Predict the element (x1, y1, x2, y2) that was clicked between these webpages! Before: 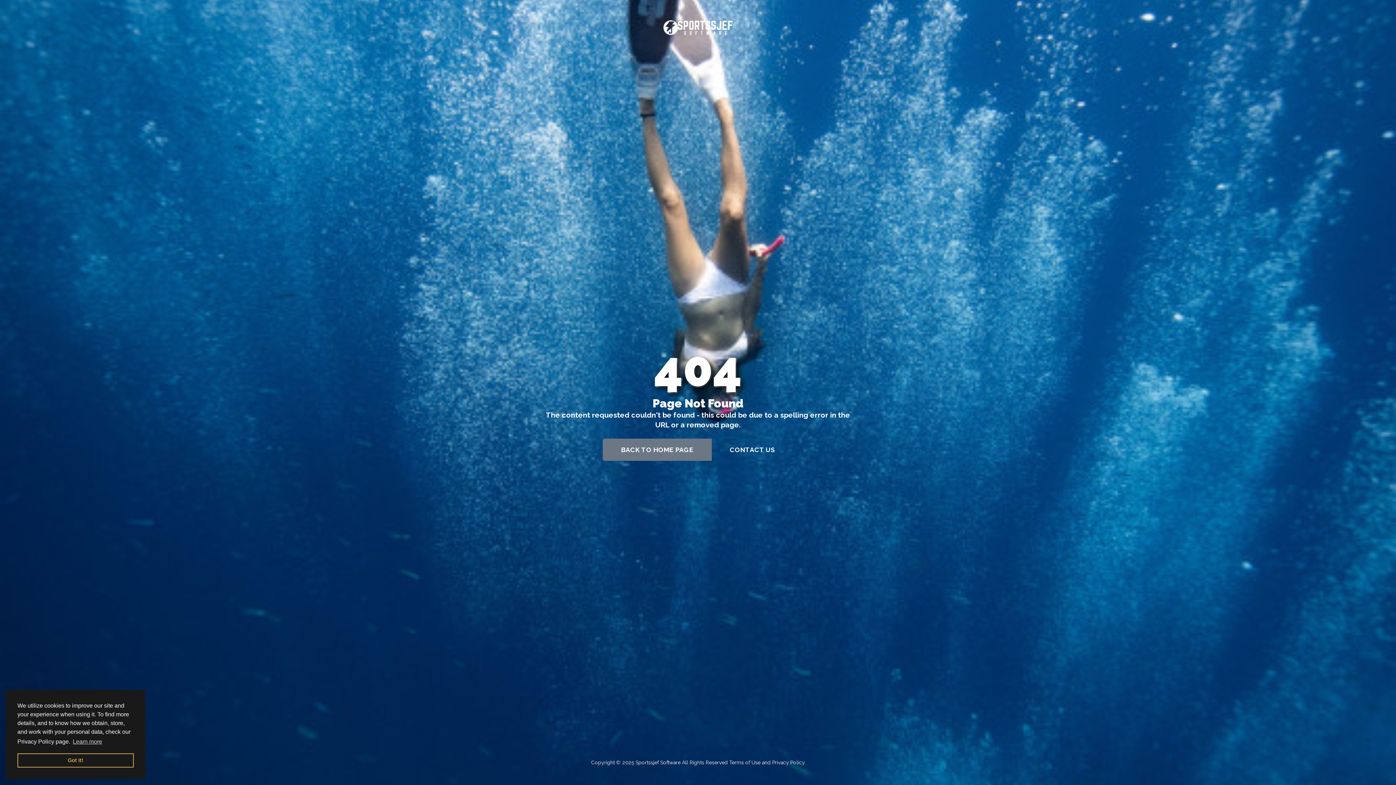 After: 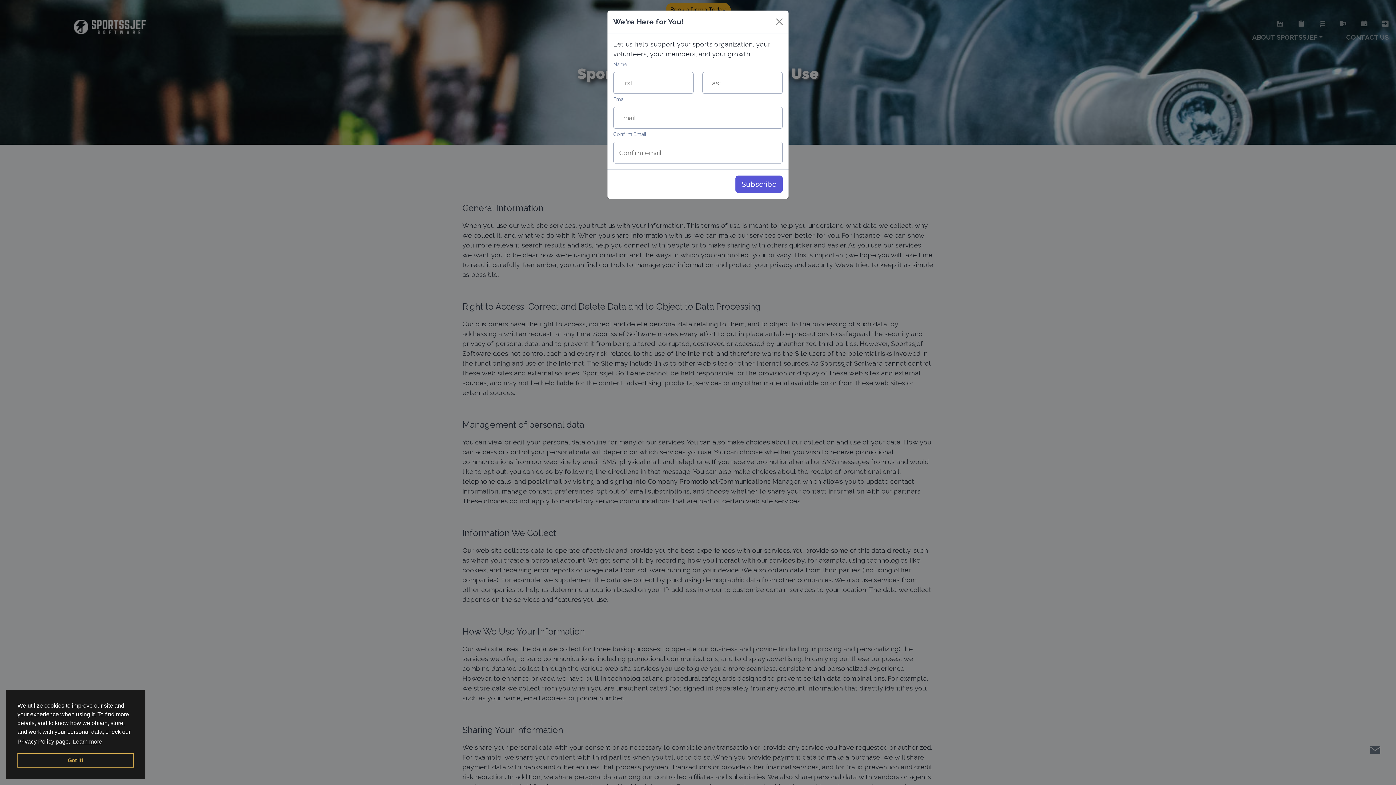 Action: bbox: (729, 760, 760, 765) label: Terms of Use